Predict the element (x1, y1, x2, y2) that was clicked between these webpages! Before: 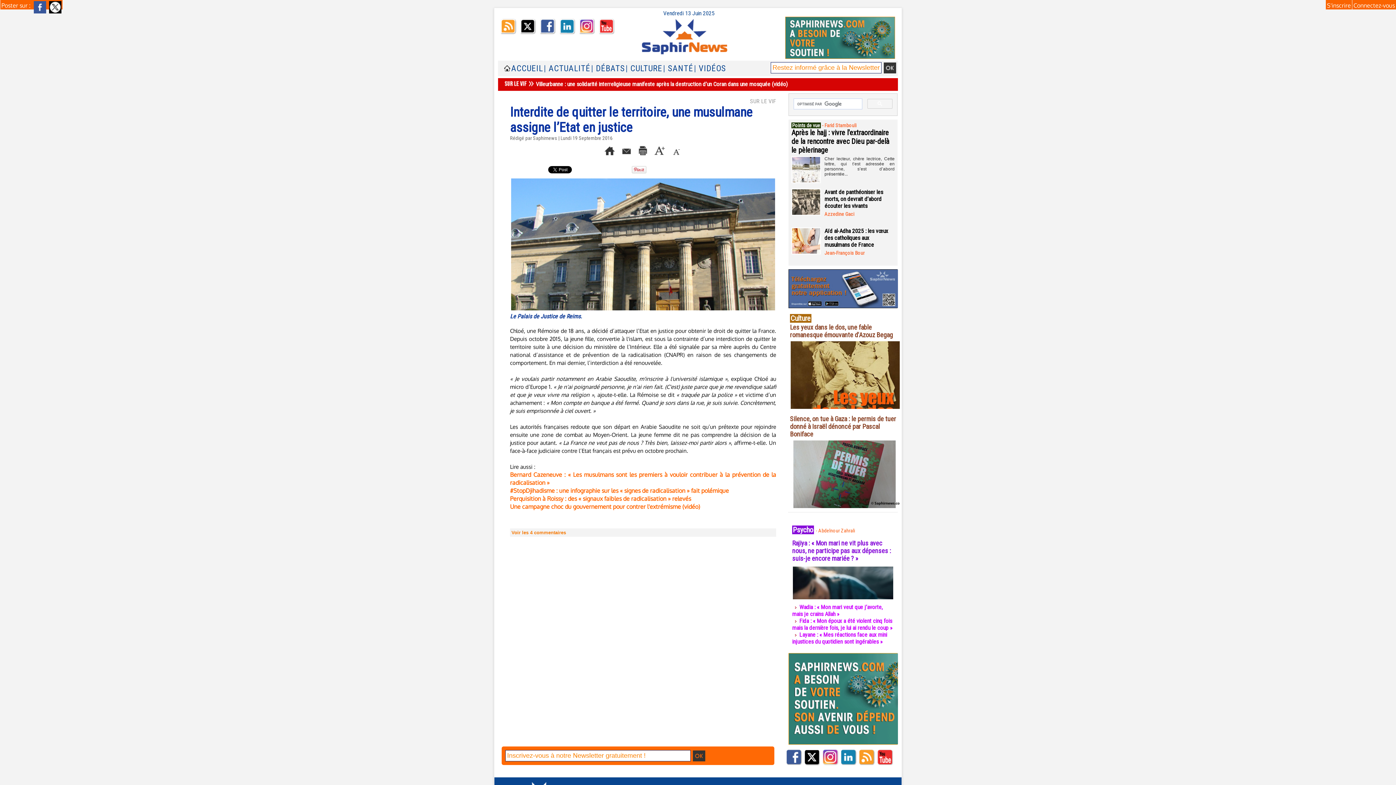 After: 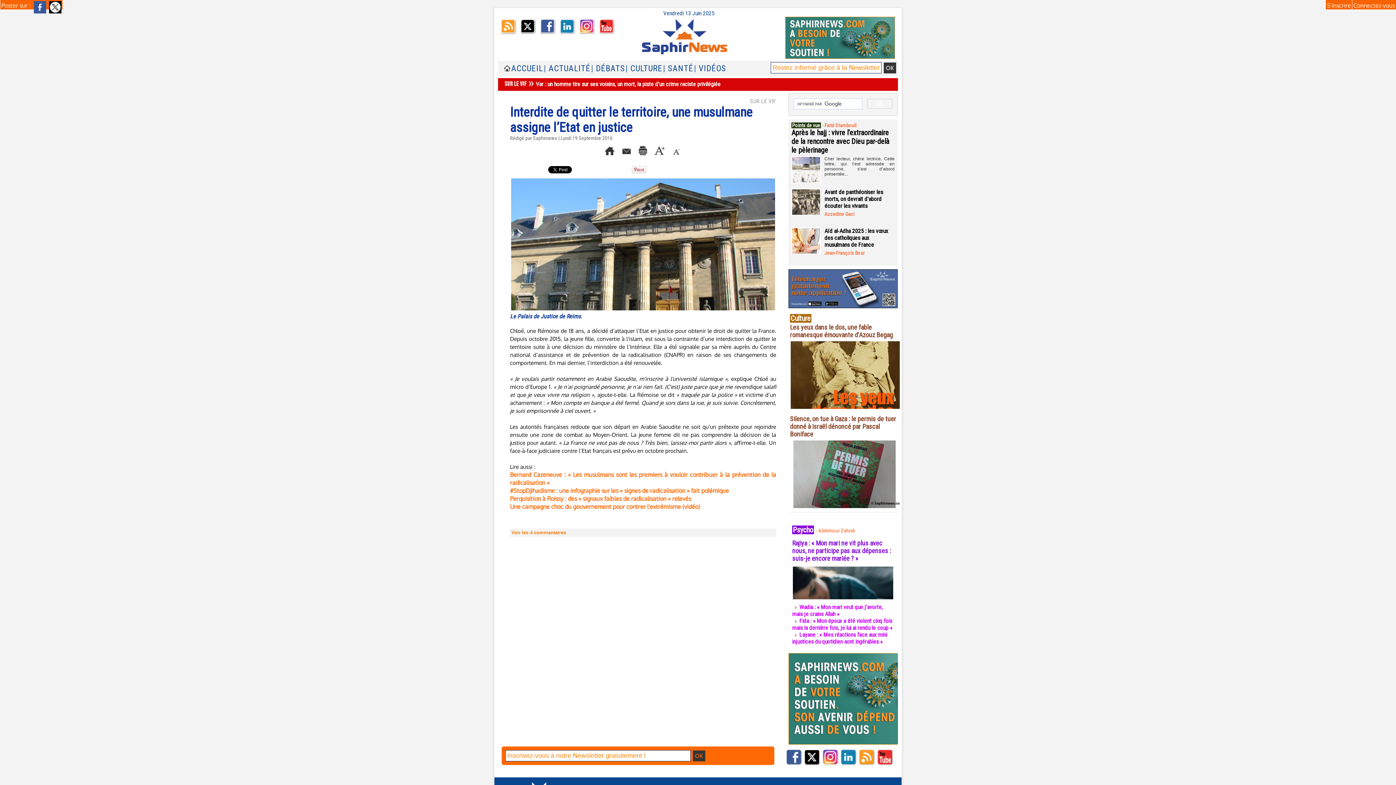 Action: bbox: (789, 269, 898, 274)